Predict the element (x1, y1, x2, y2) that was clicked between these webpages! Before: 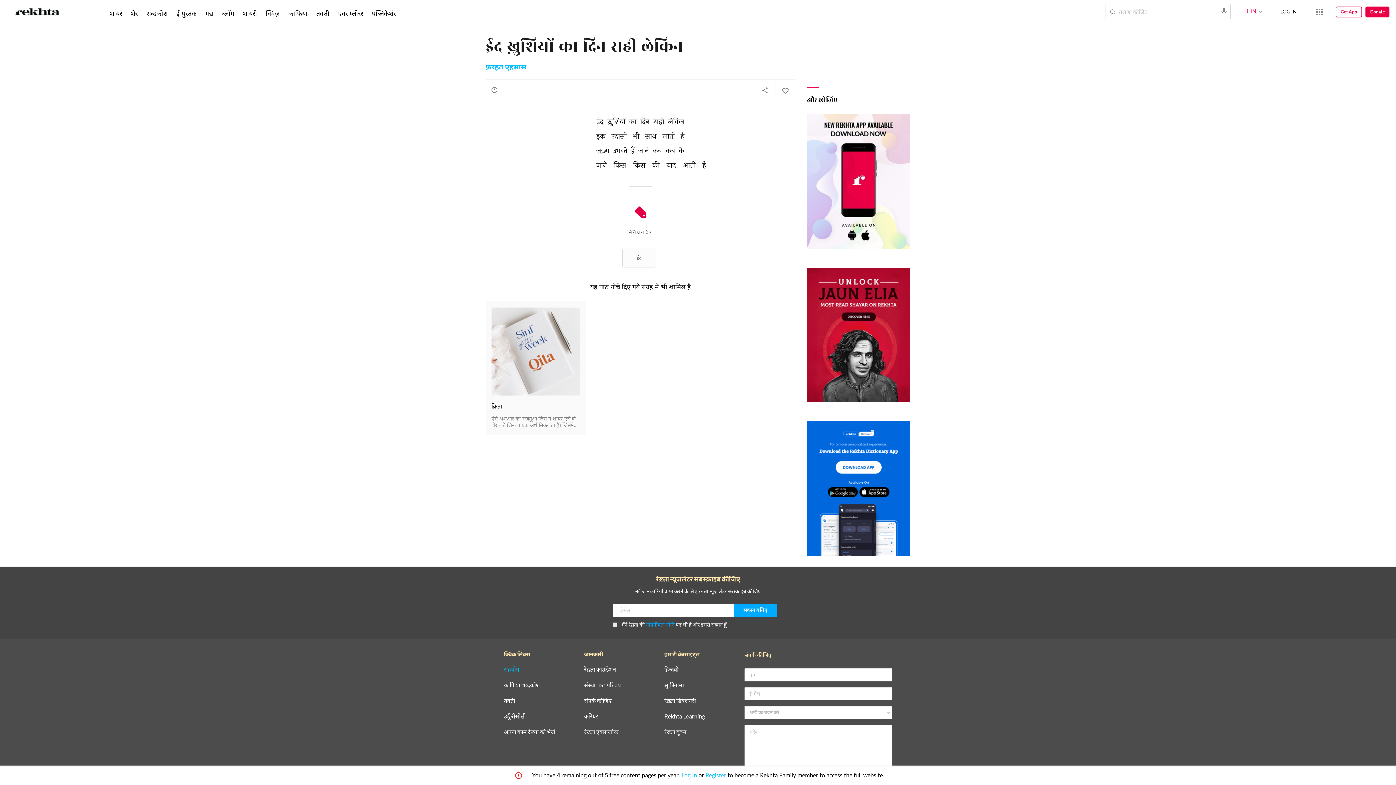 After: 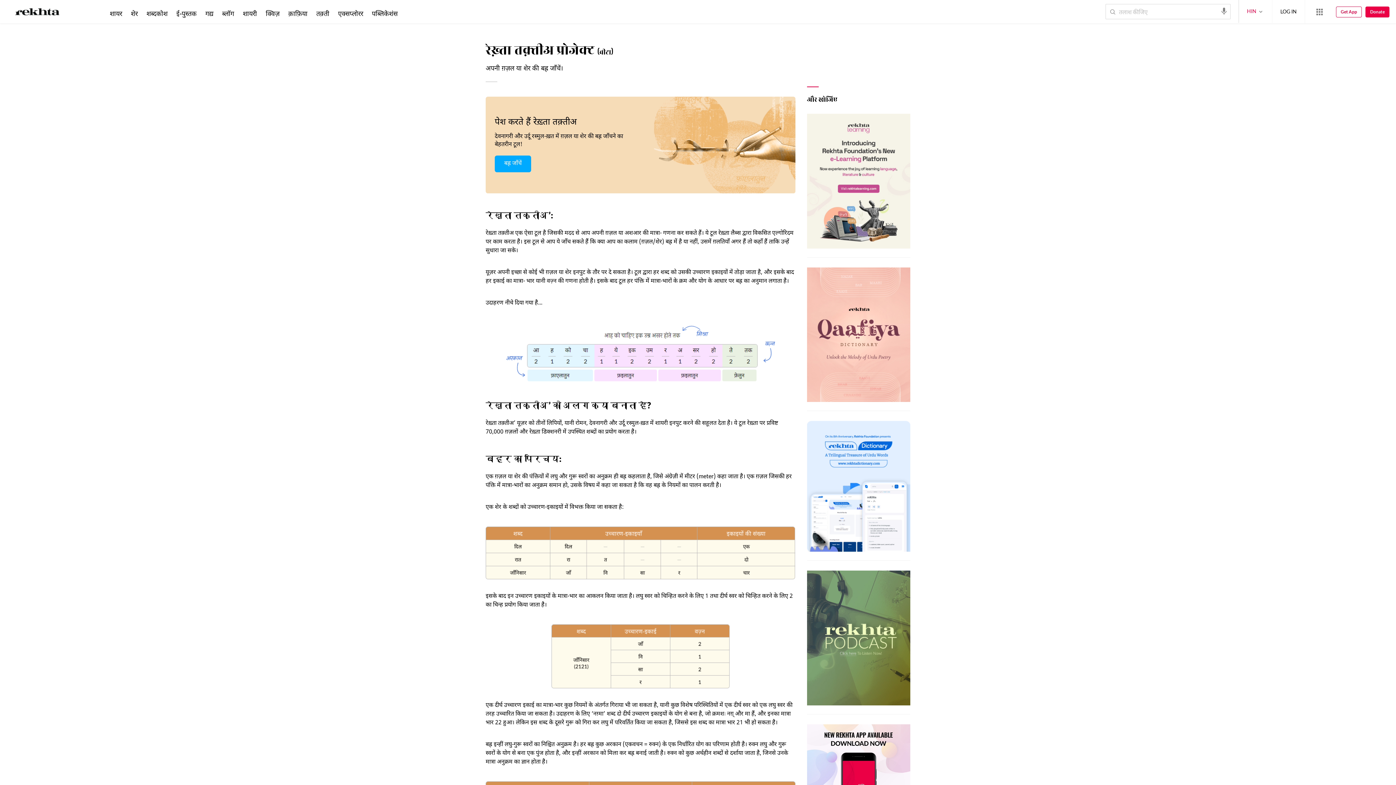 Action: label: तक़्ती bbox: (314, 9, 330, 17)